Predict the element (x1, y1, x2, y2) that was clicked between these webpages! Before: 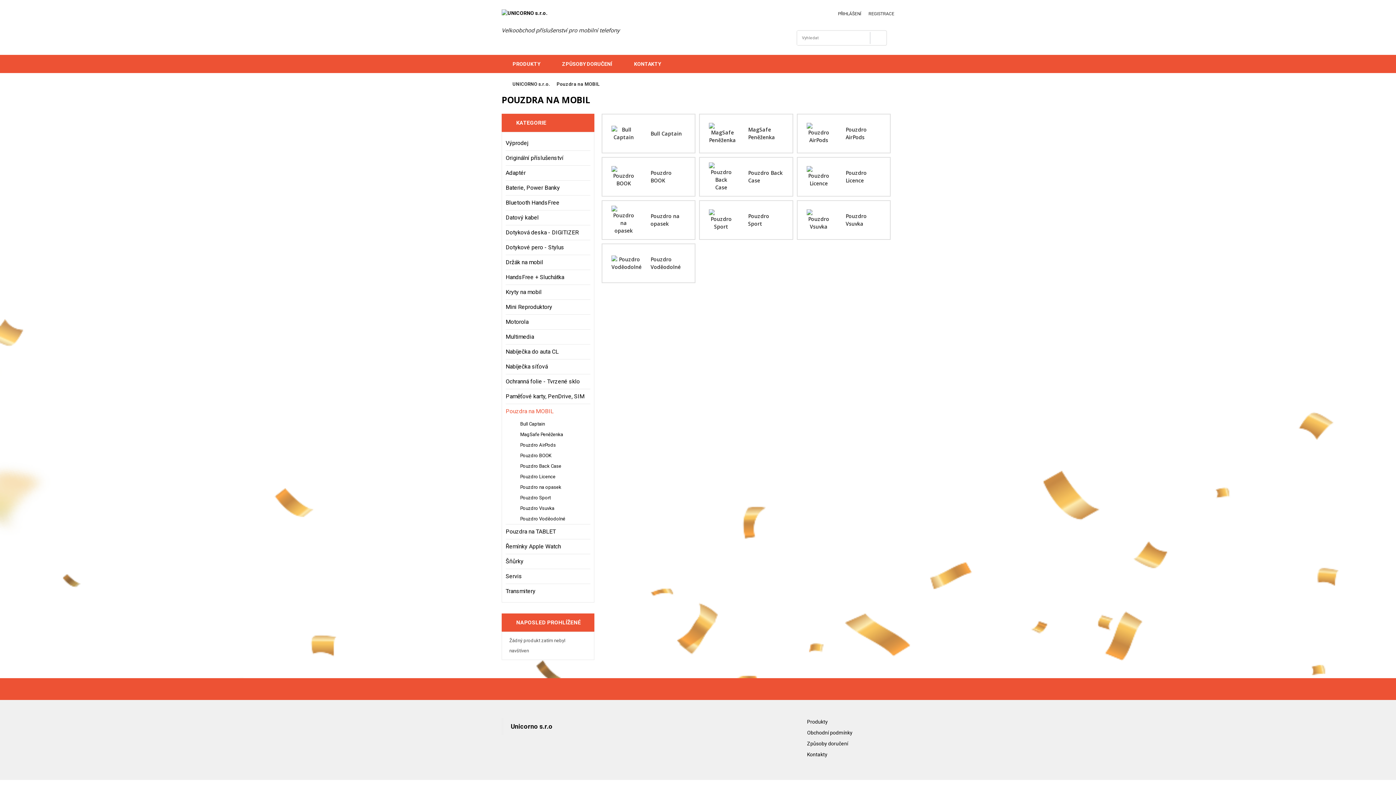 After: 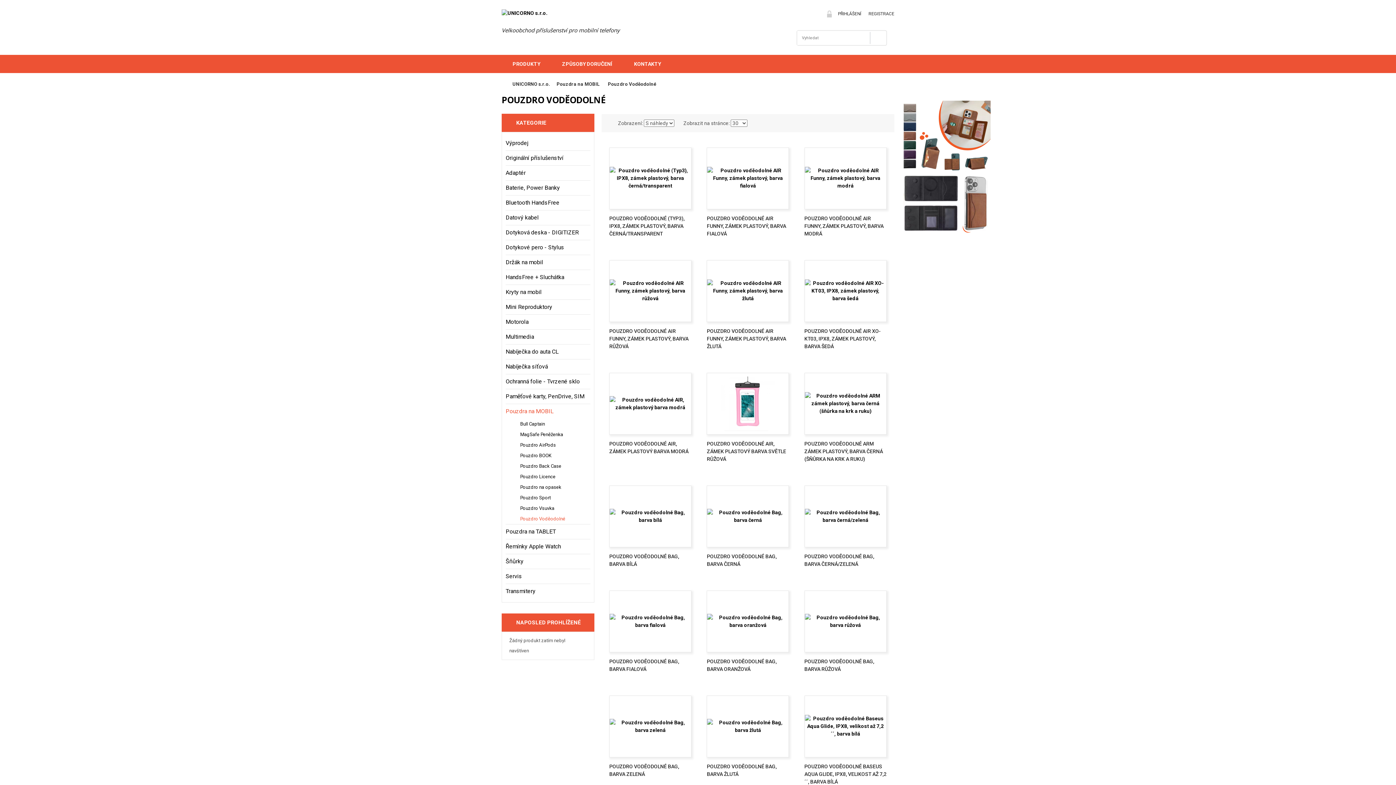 Action: label: Pouzdro Voděodolné bbox: (509, 513, 590, 524)